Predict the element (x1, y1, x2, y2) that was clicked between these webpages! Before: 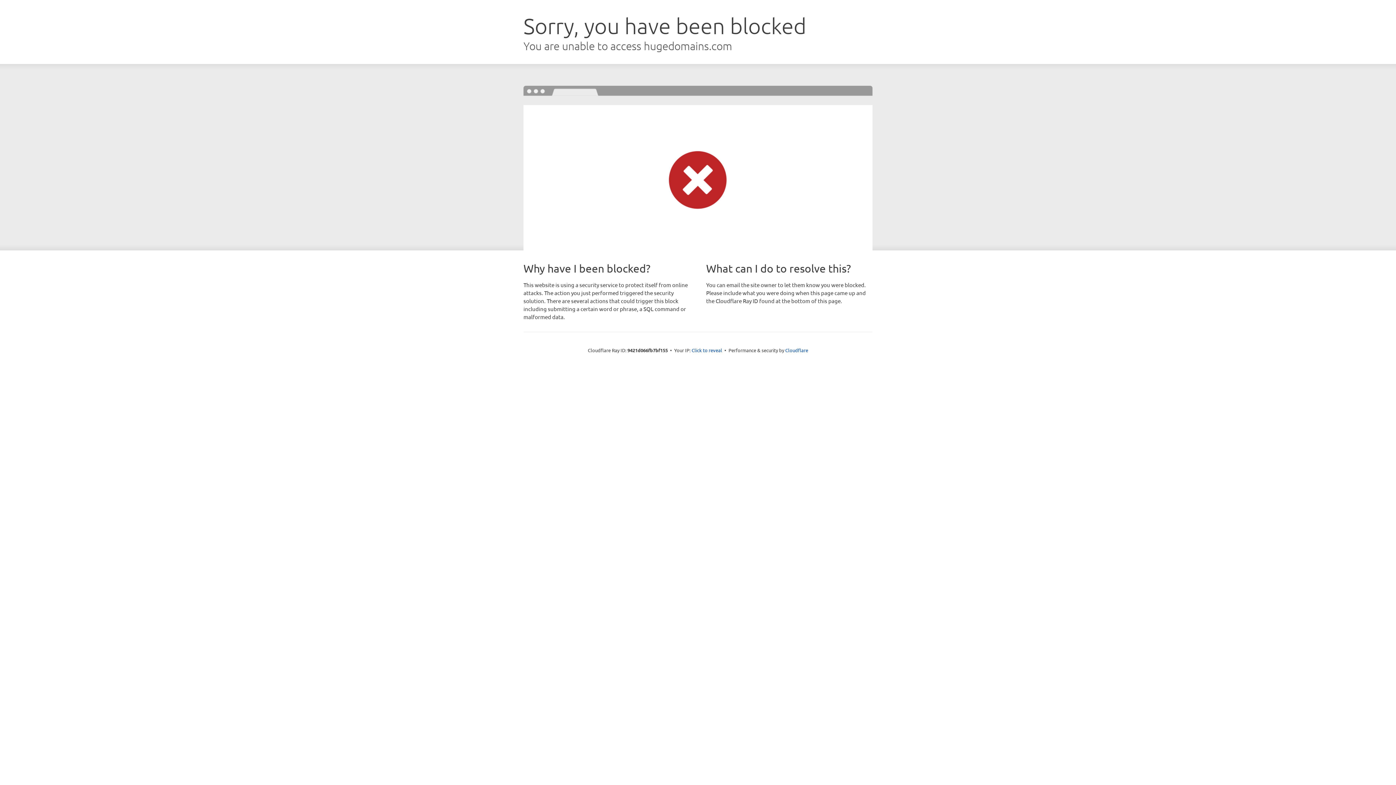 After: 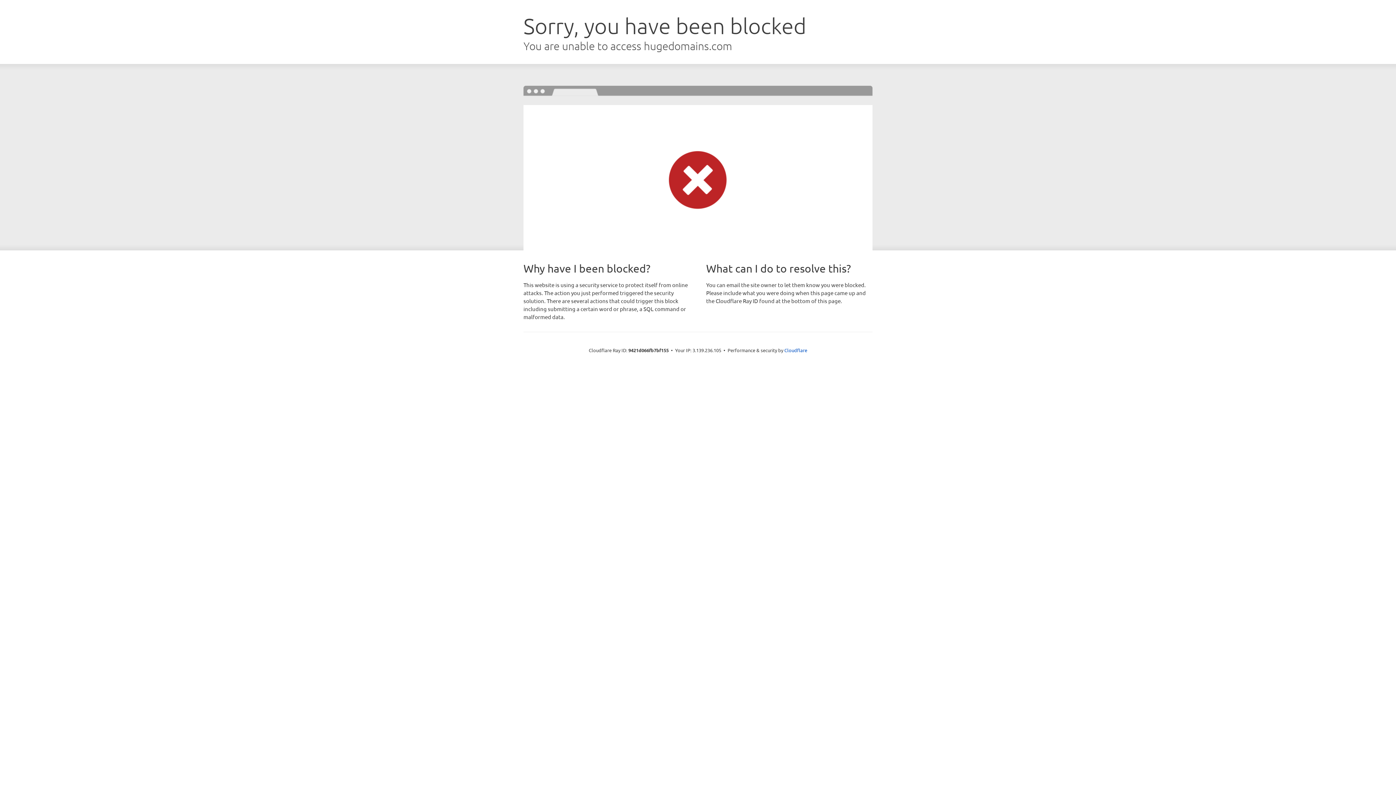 Action: bbox: (691, 346, 722, 353) label: Click to reveal